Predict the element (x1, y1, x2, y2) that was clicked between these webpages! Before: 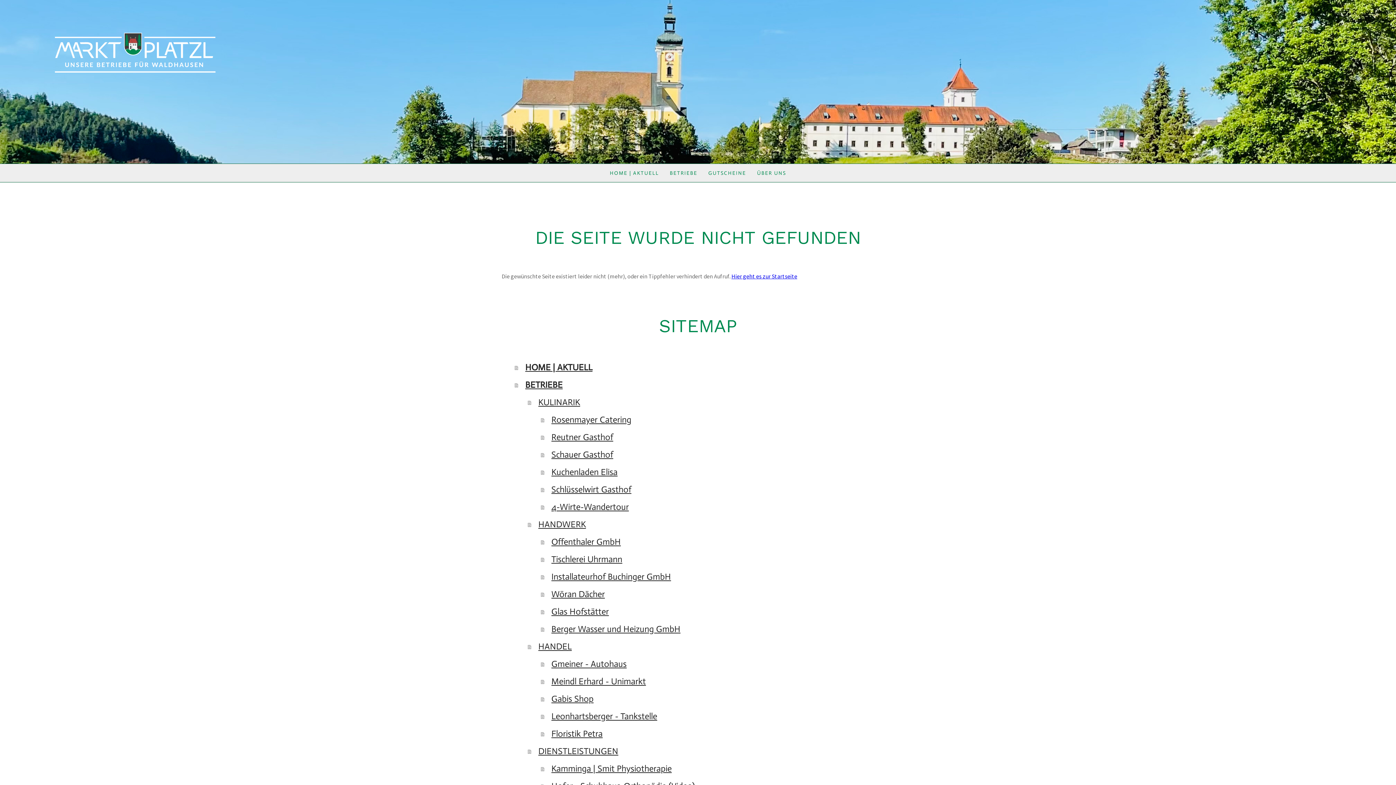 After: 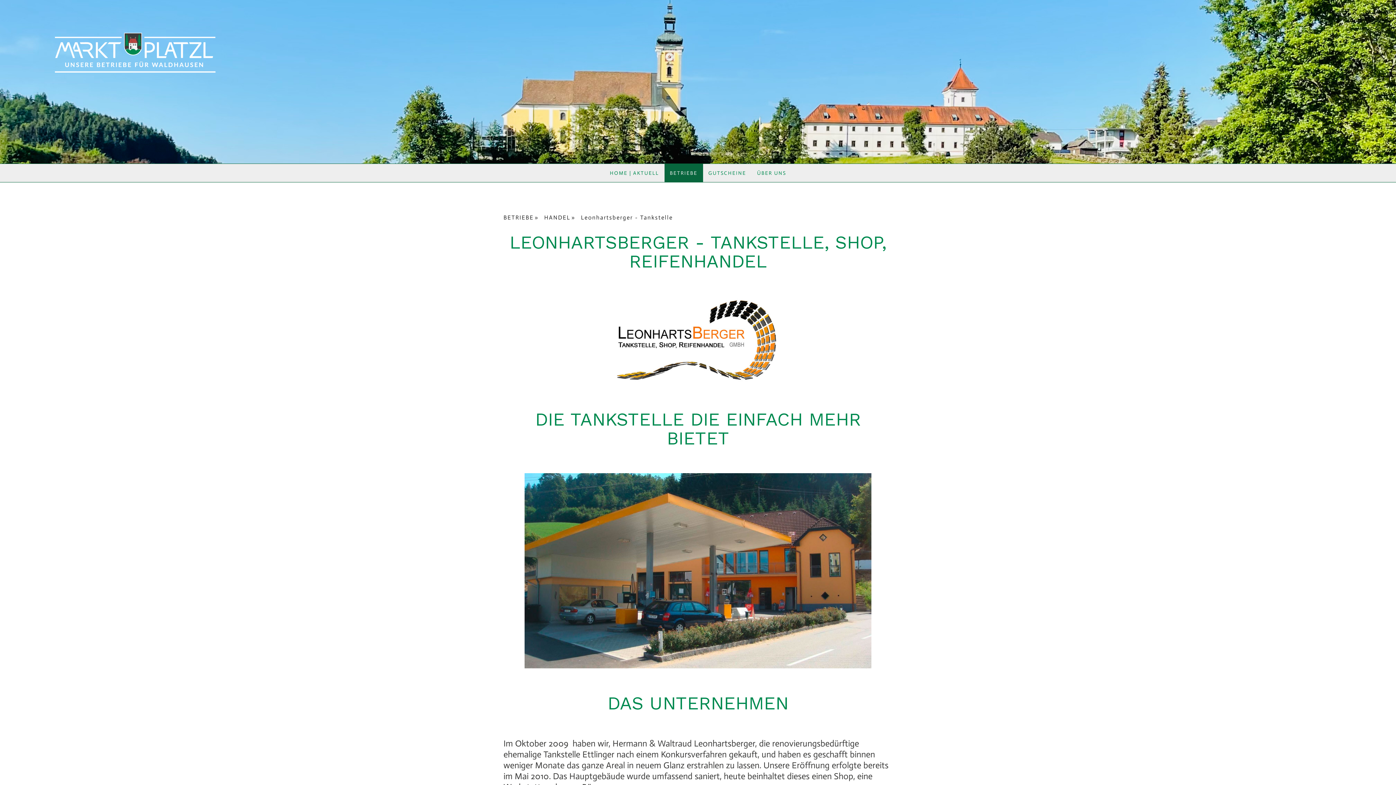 Action: bbox: (541, 707, 894, 725) label: Leonhartsberger - Tankstelle